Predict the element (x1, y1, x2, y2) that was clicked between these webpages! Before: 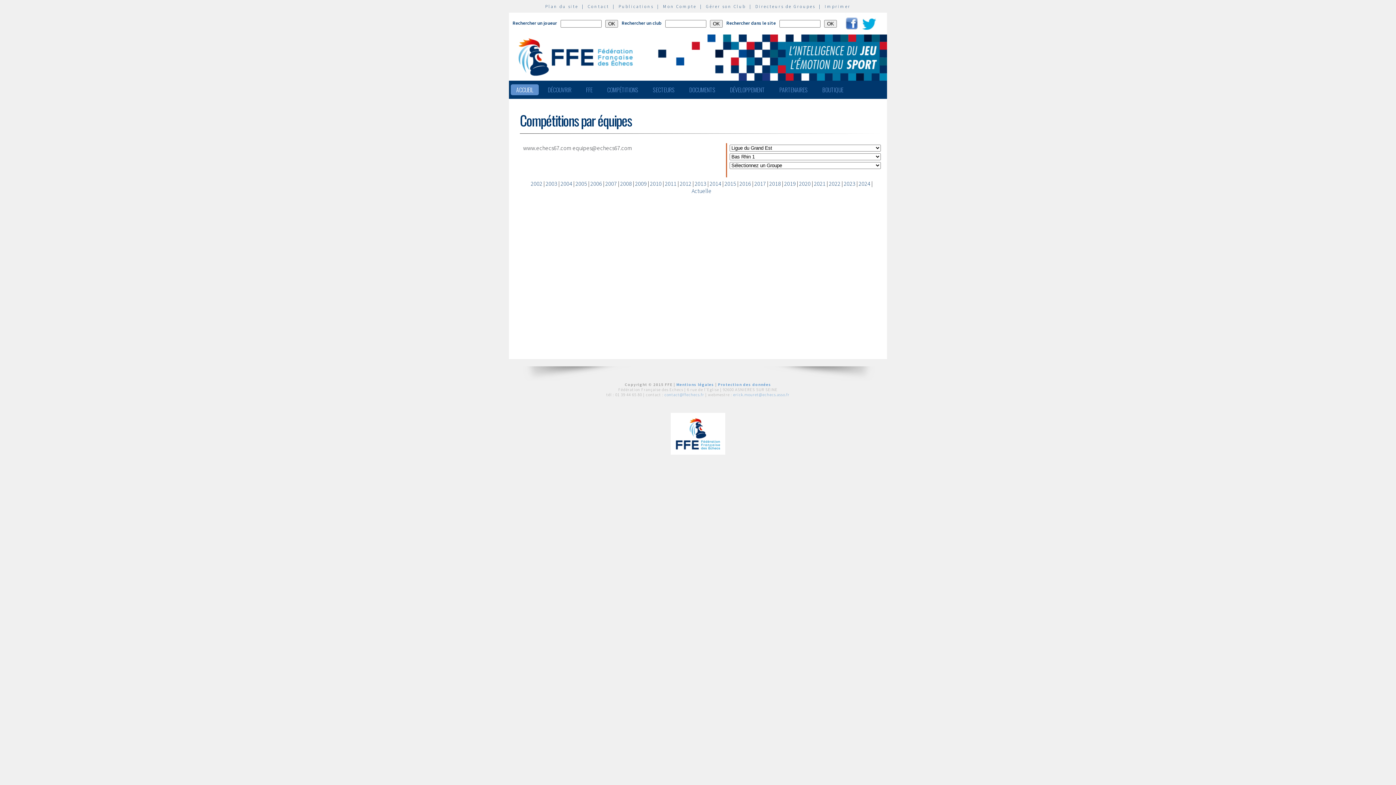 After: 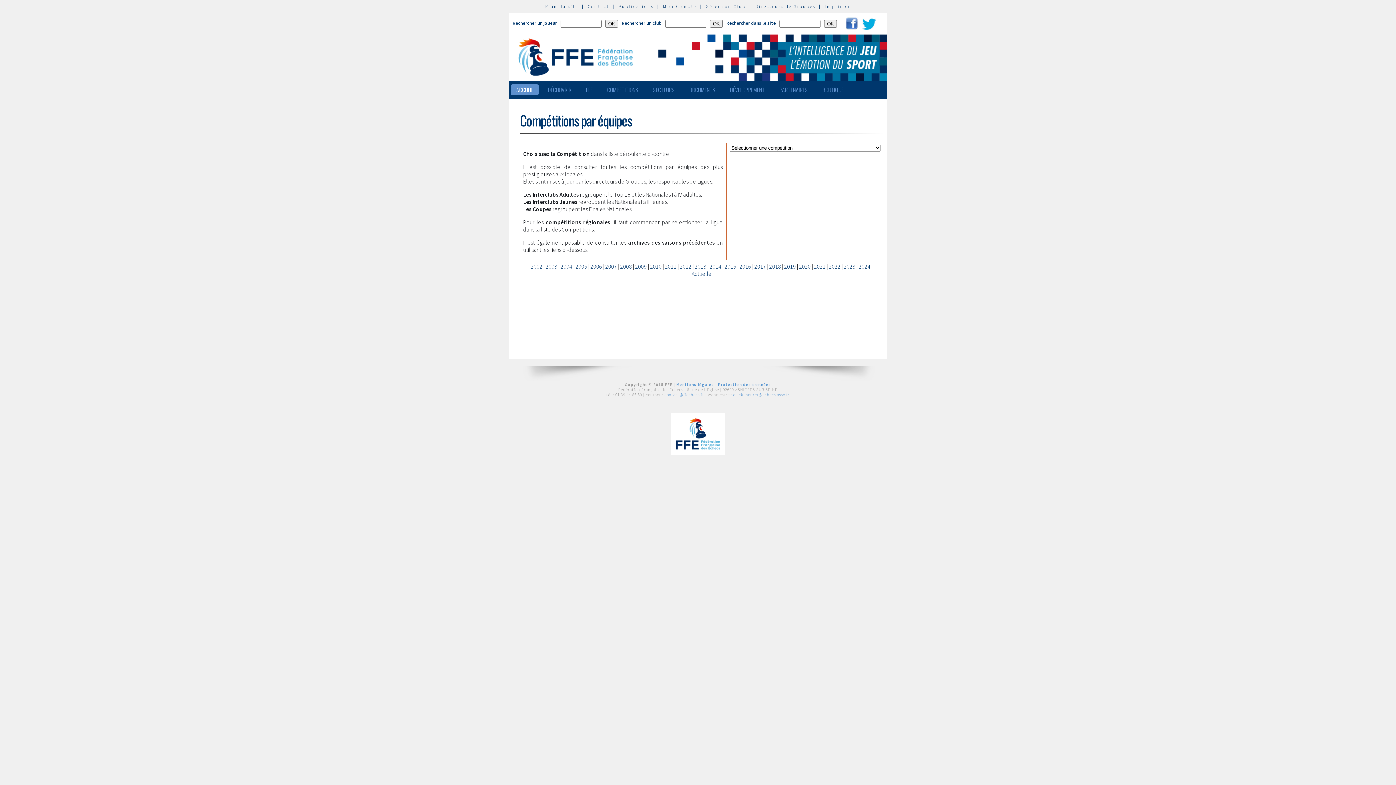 Action: label: 2012 bbox: (680, 180, 691, 187)